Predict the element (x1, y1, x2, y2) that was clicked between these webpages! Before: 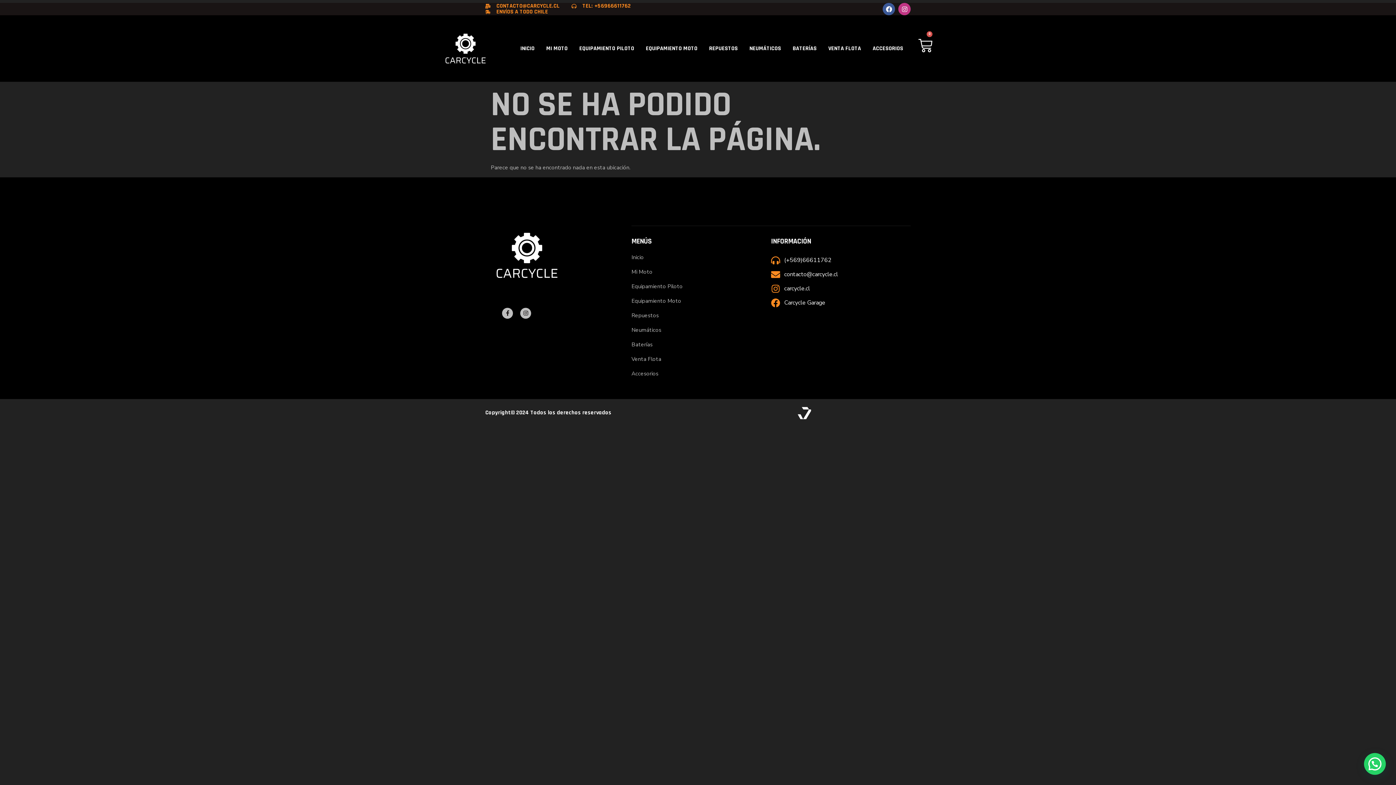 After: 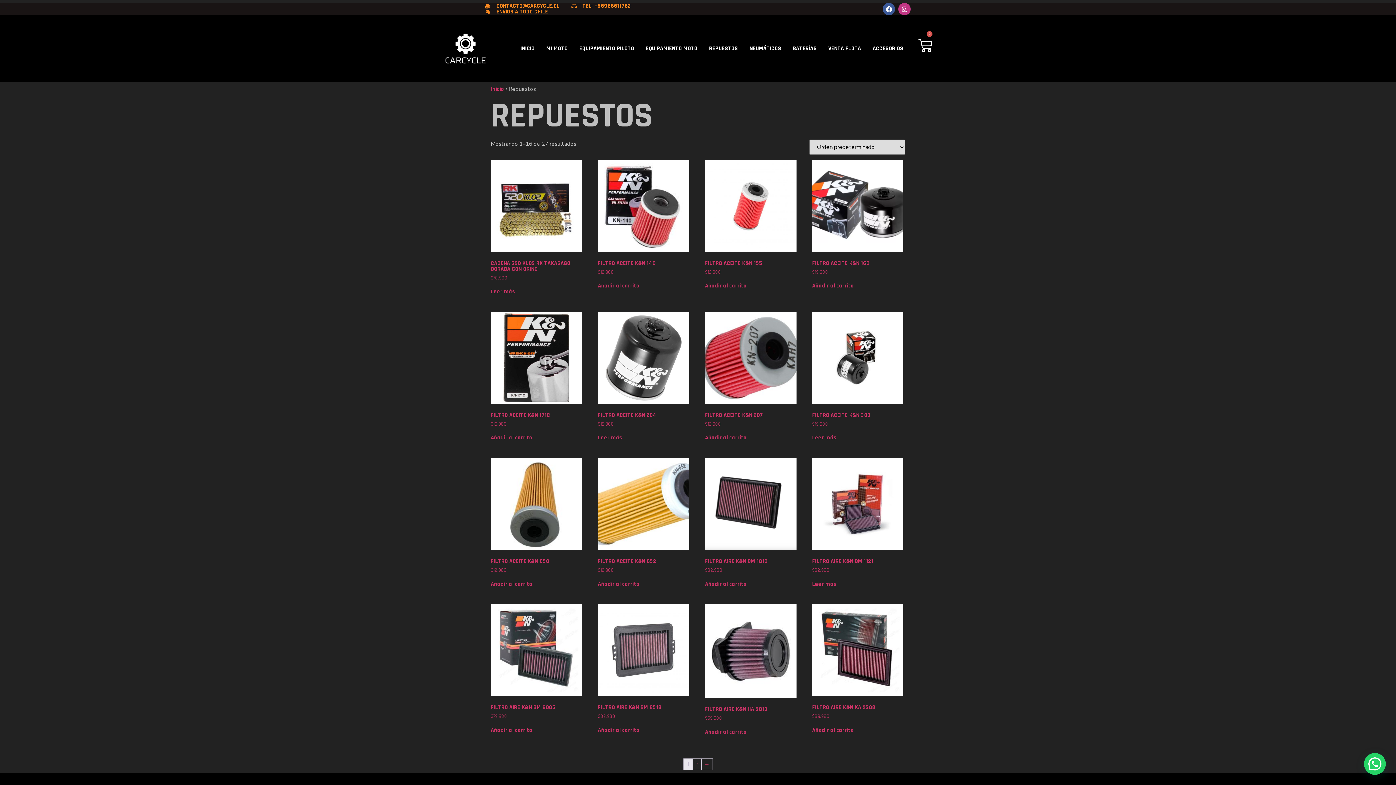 Action: label: REPUESTOS bbox: (703, 40, 743, 56)